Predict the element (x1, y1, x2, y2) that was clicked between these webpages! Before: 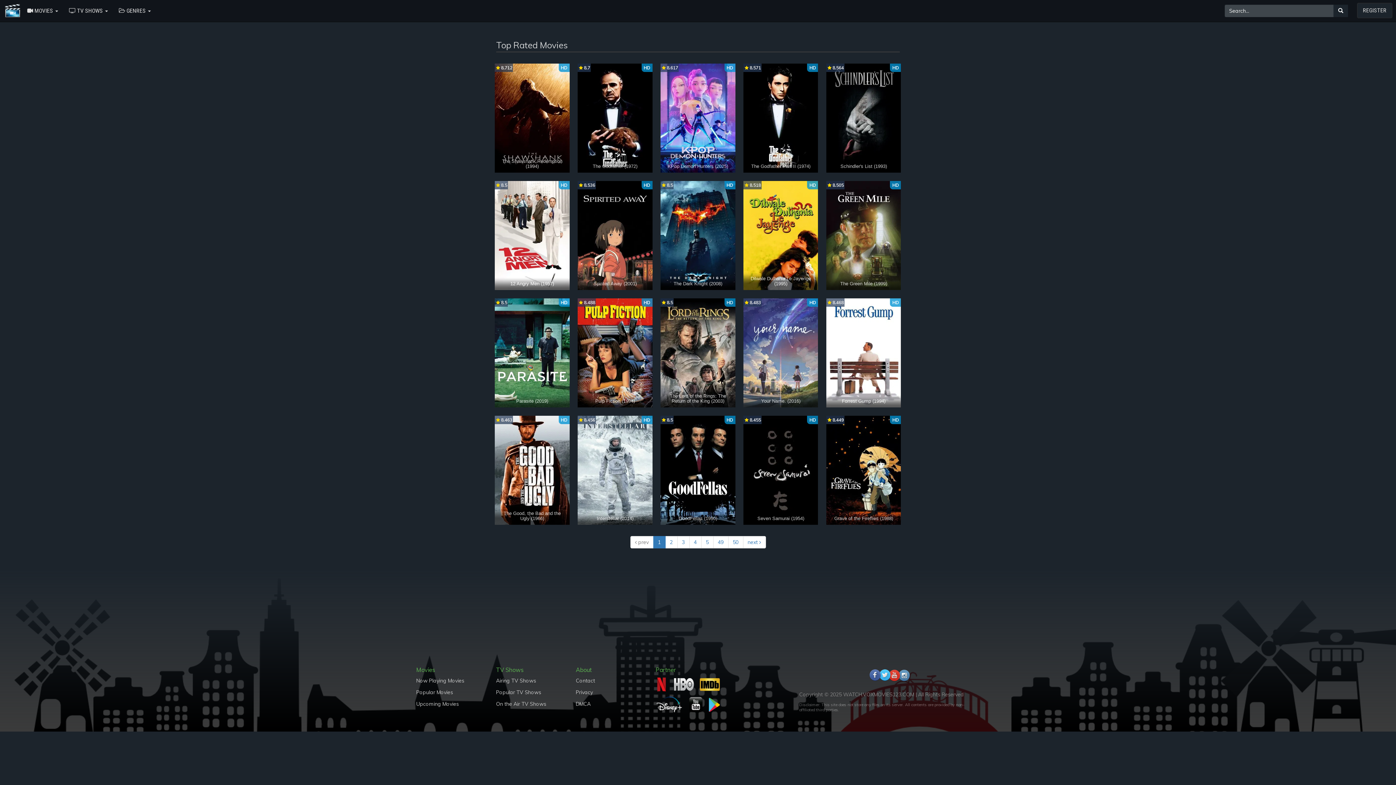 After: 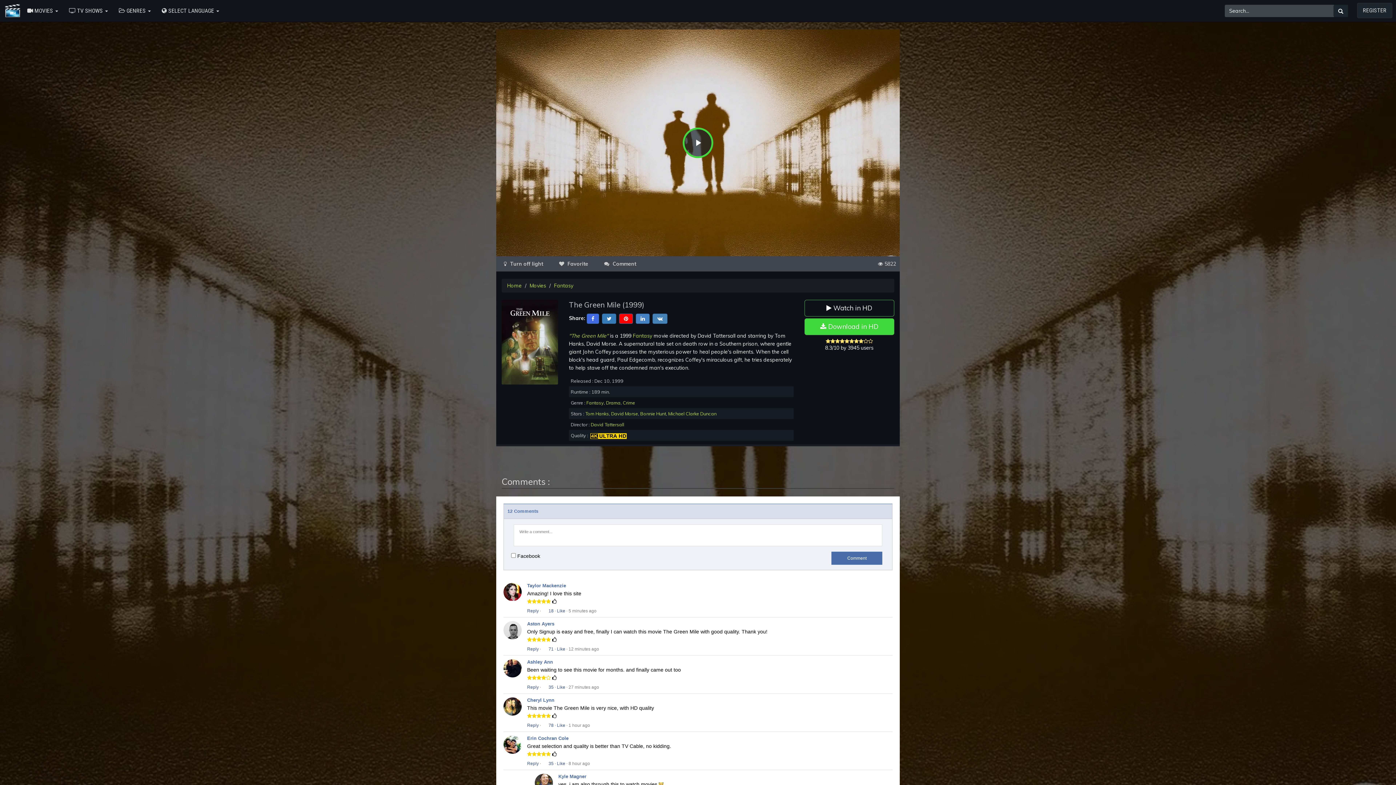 Action: bbox: (826, 181, 901, 290) label: HD
 8.505
The Green Mile (1999)